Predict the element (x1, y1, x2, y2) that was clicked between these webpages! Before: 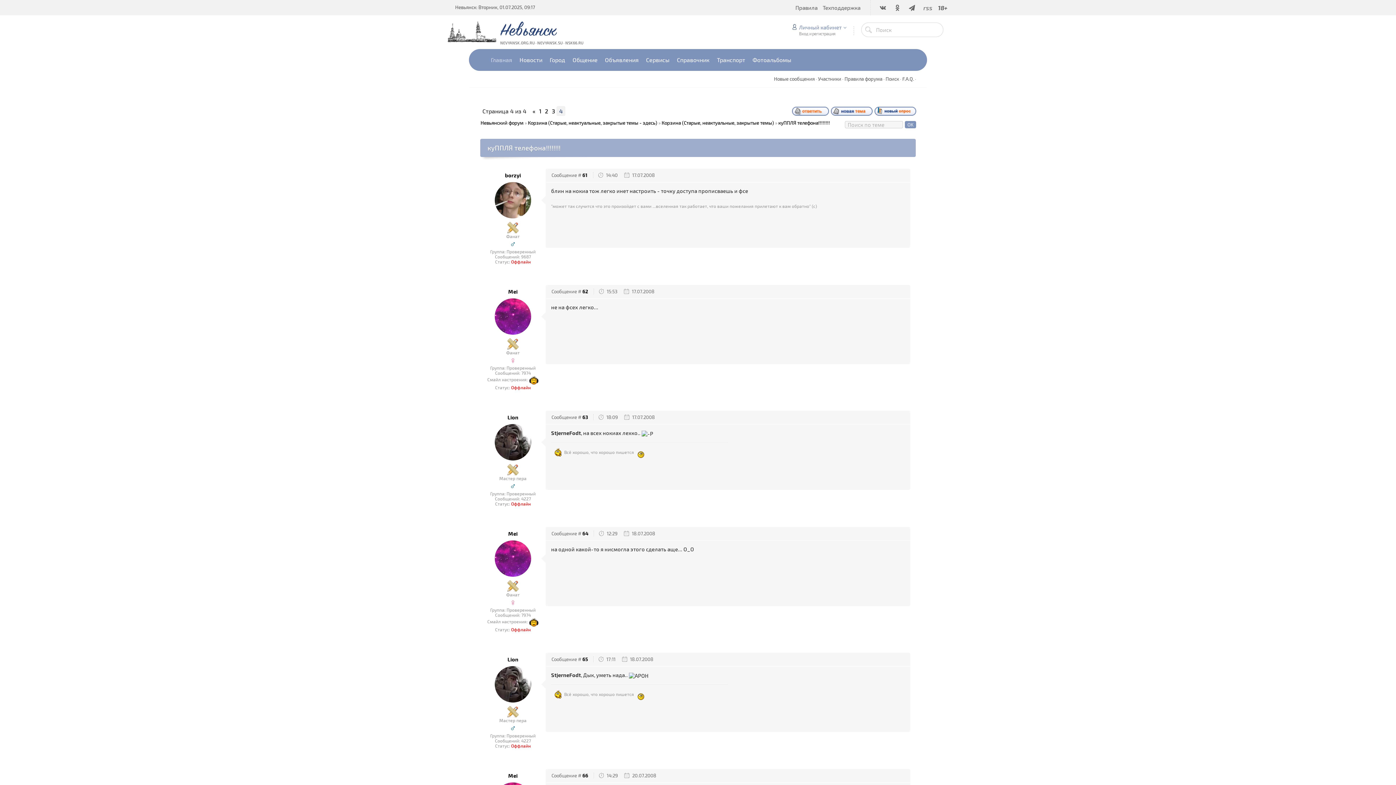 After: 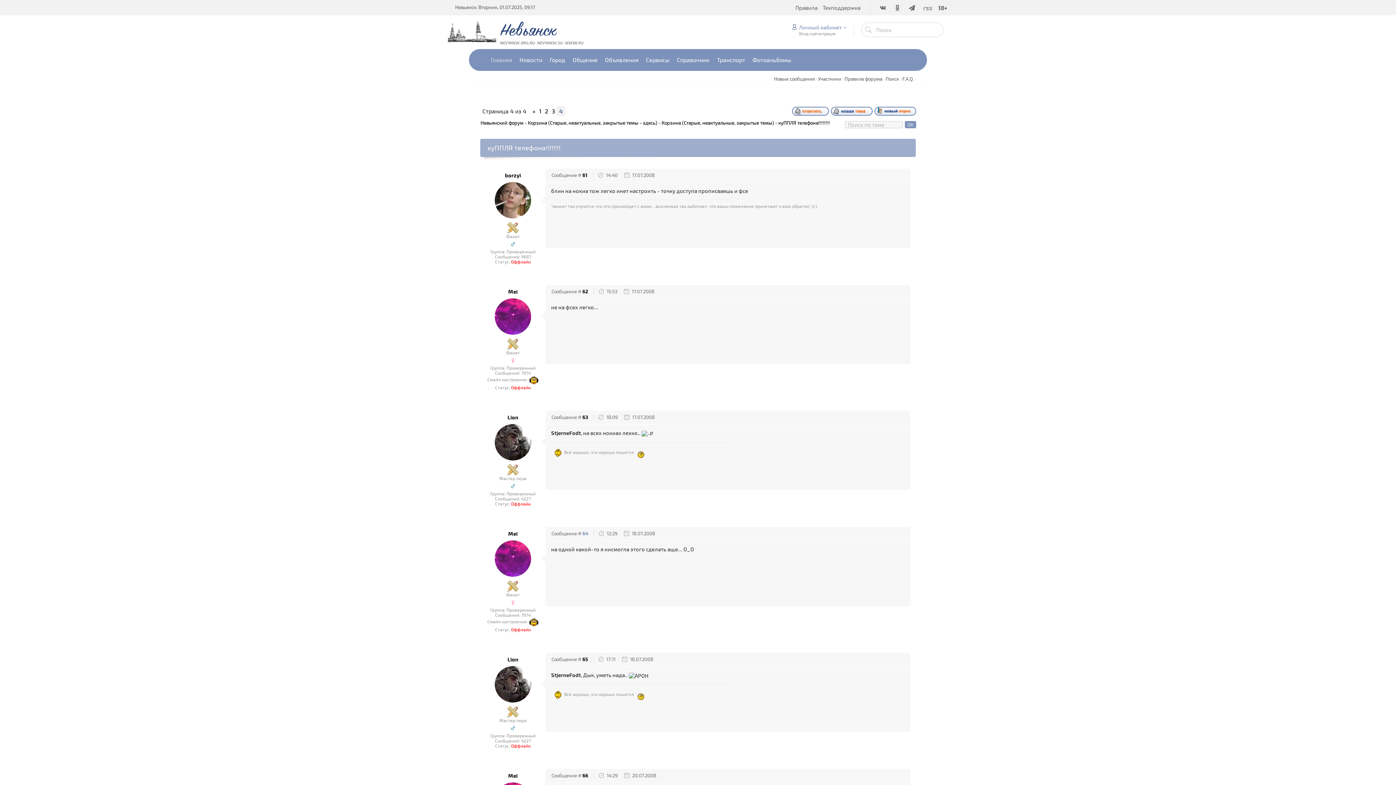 Action: bbox: (582, 530, 588, 536) label: 64